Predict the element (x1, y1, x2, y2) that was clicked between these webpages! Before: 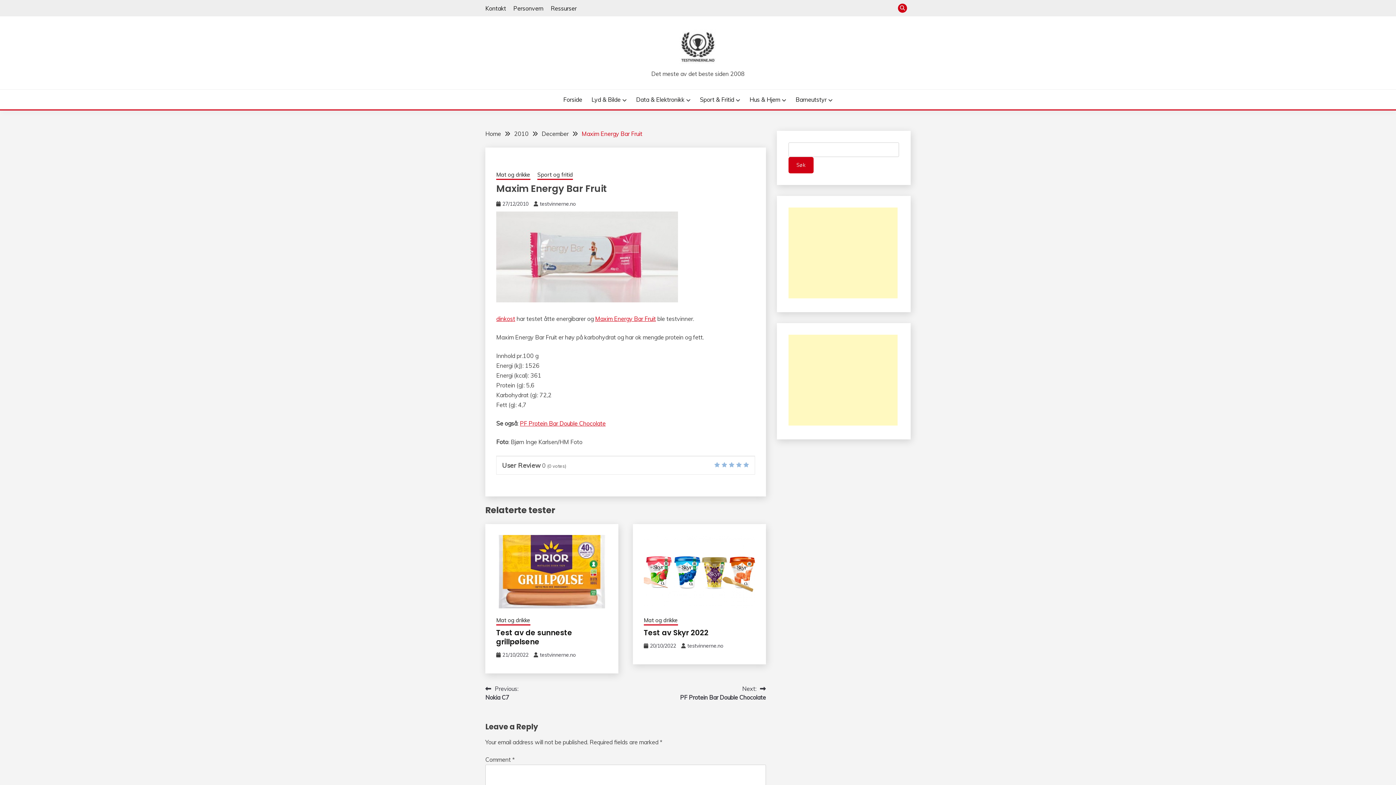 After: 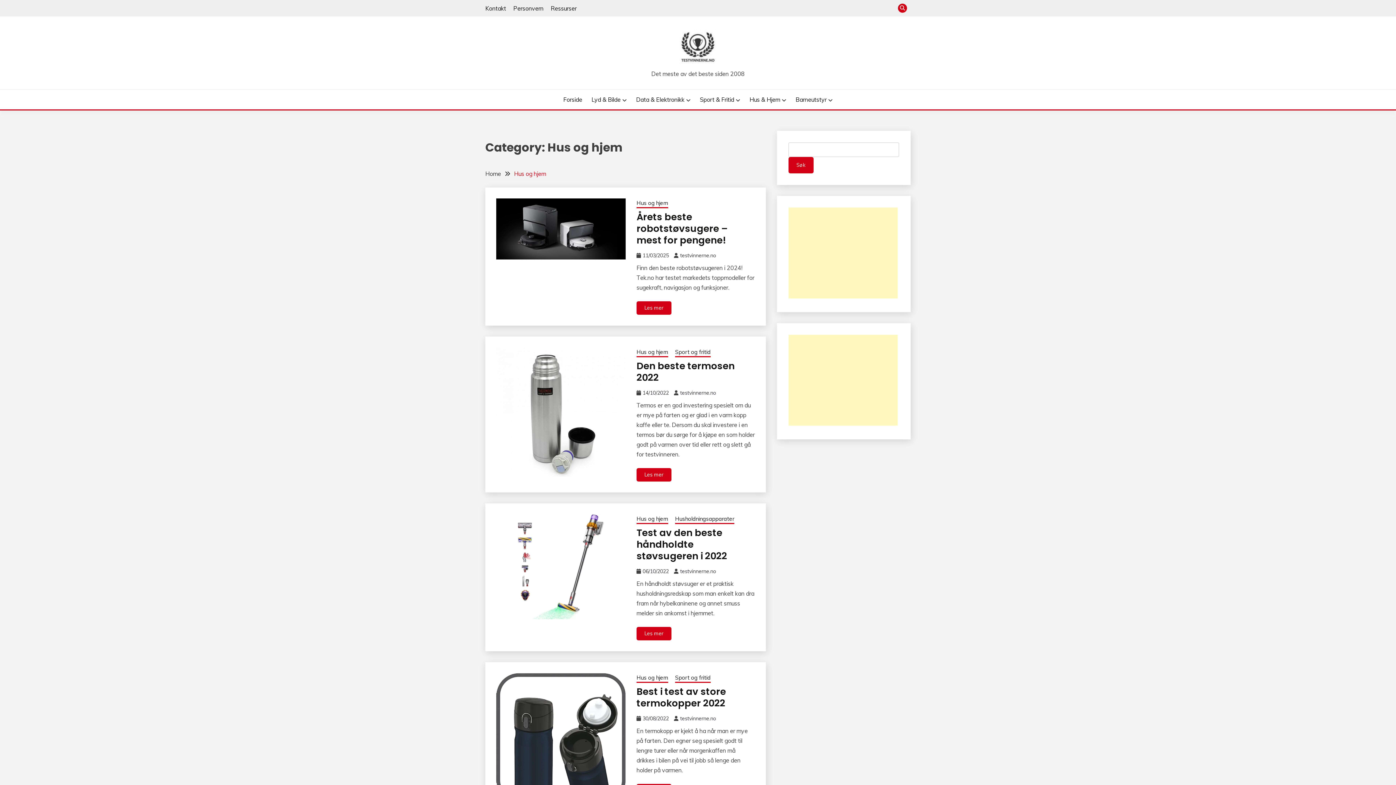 Action: bbox: (749, 95, 786, 104) label: Hus & Hjem